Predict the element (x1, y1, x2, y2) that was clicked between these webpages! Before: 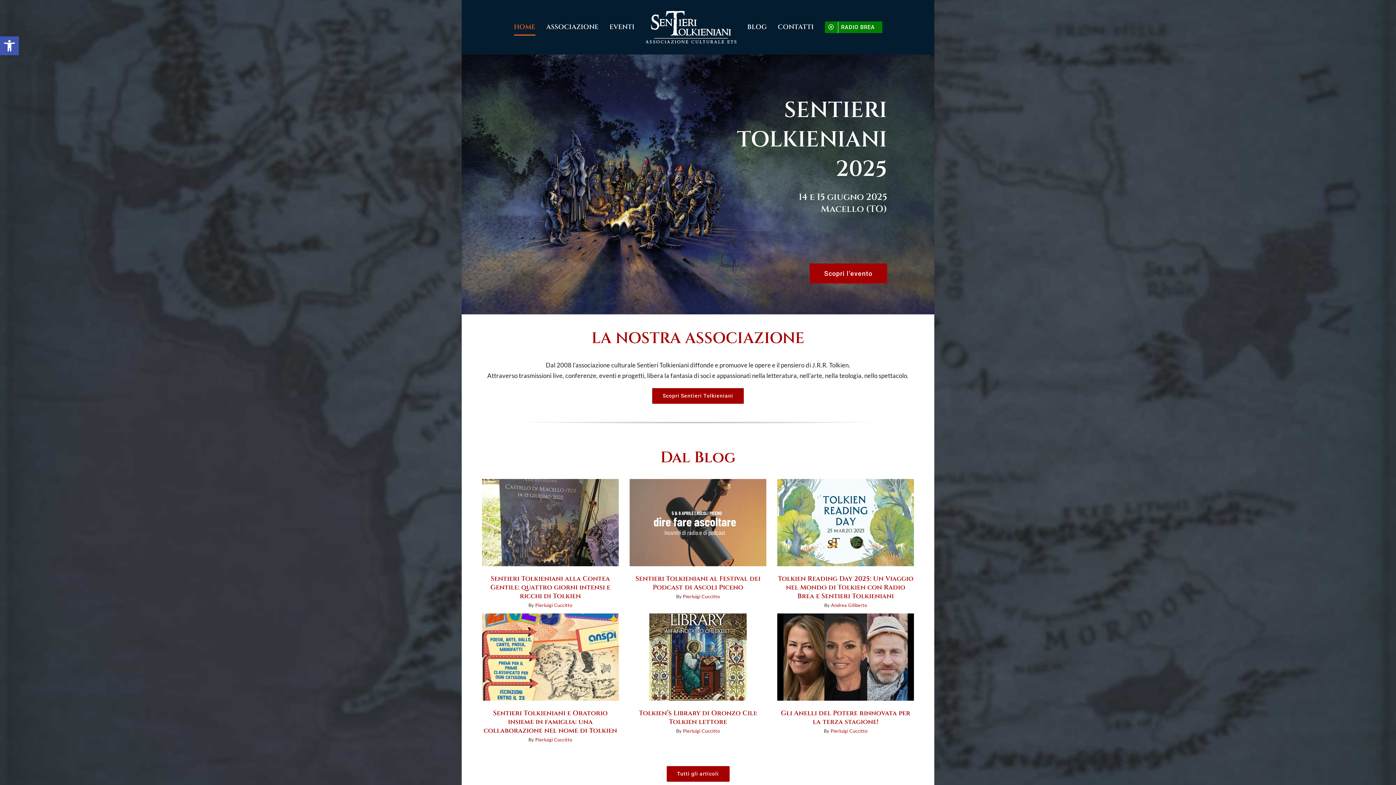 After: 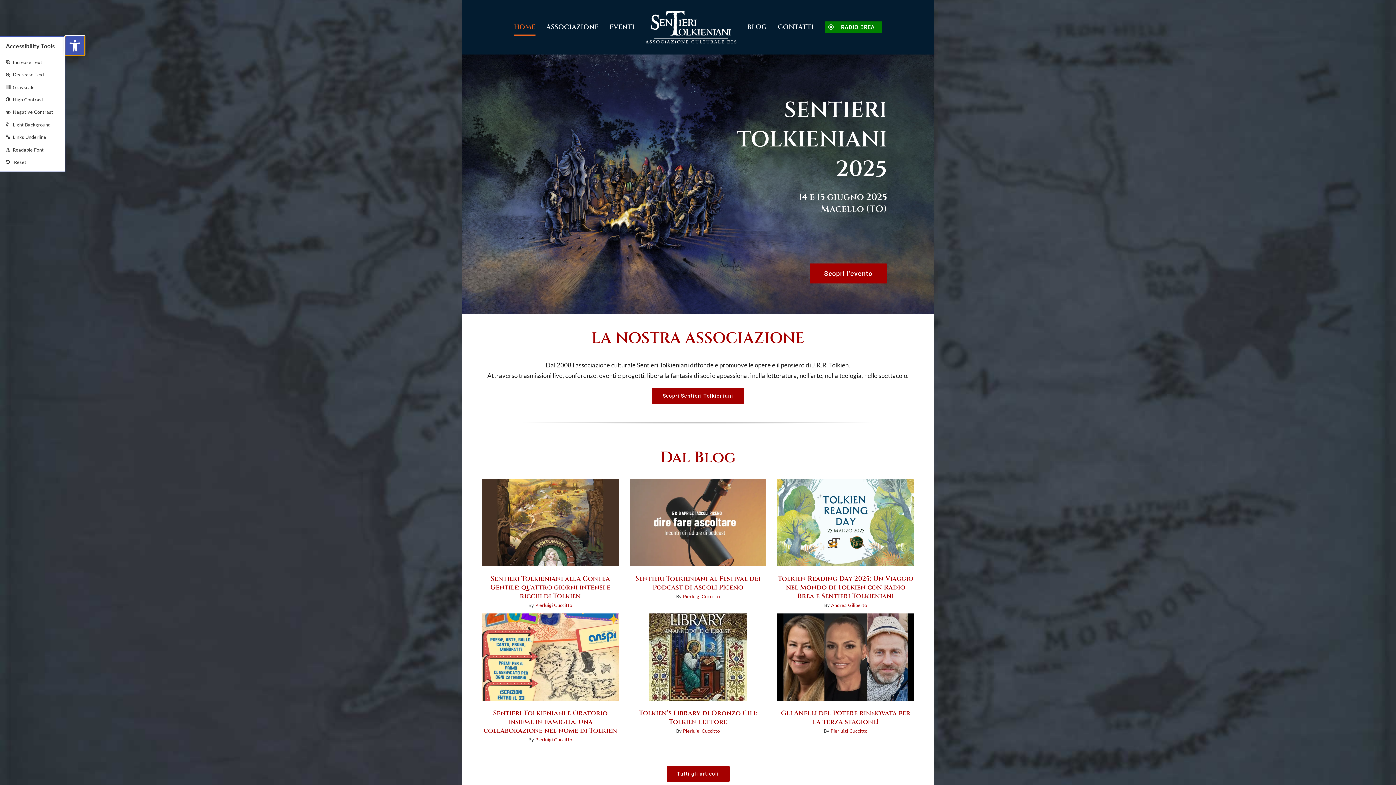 Action: label: Open toolbar bbox: (0, 36, 18, 55)